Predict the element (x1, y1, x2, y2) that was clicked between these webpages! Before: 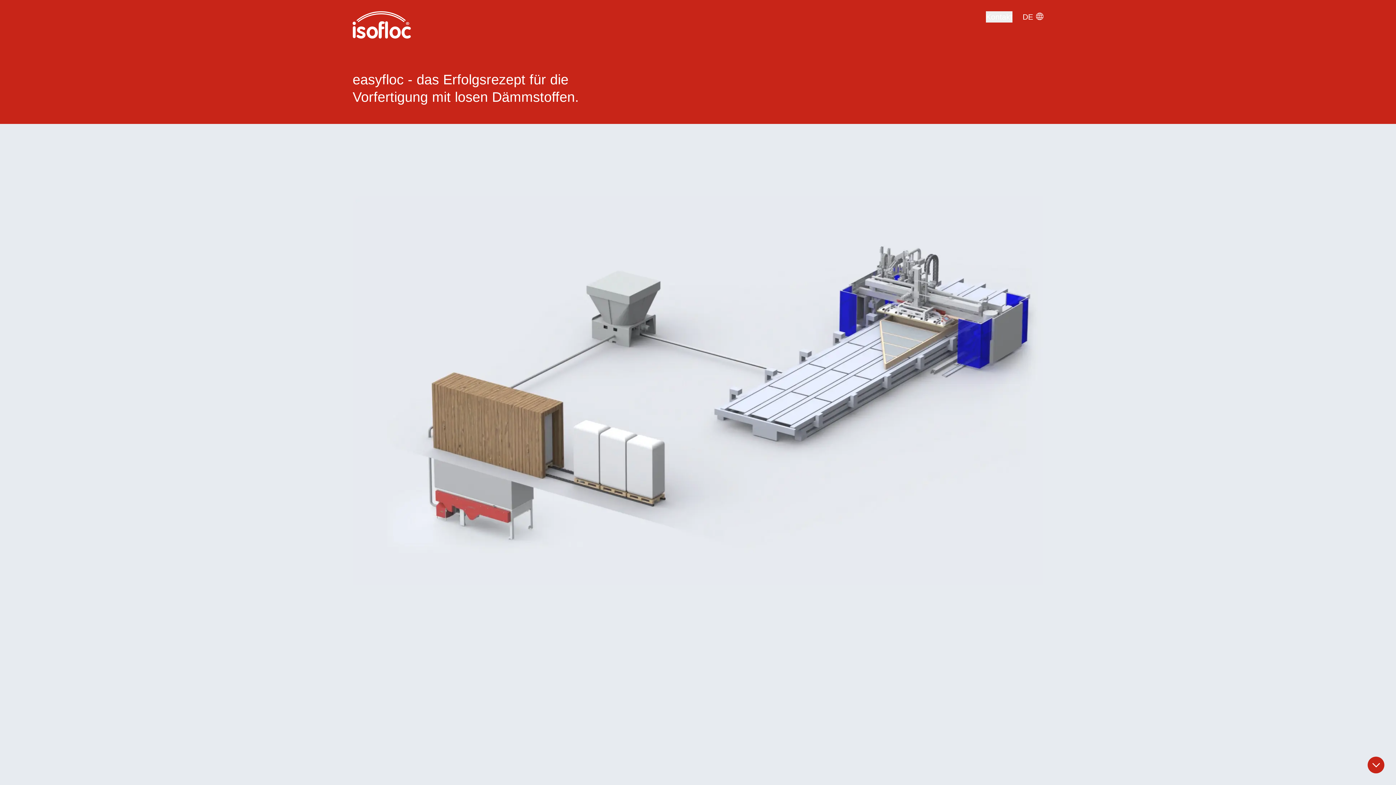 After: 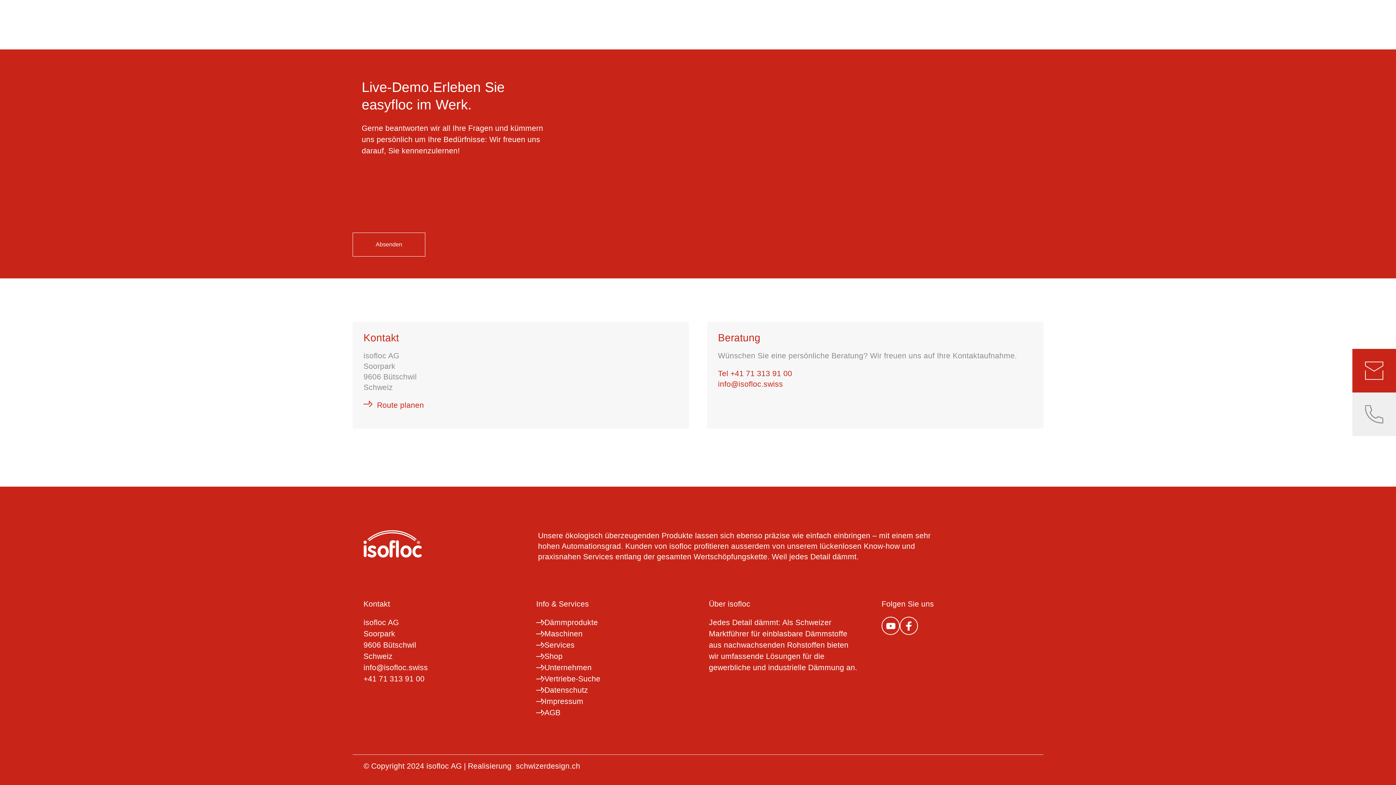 Action: label: Kontakt bbox: (986, 11, 1012, 22)